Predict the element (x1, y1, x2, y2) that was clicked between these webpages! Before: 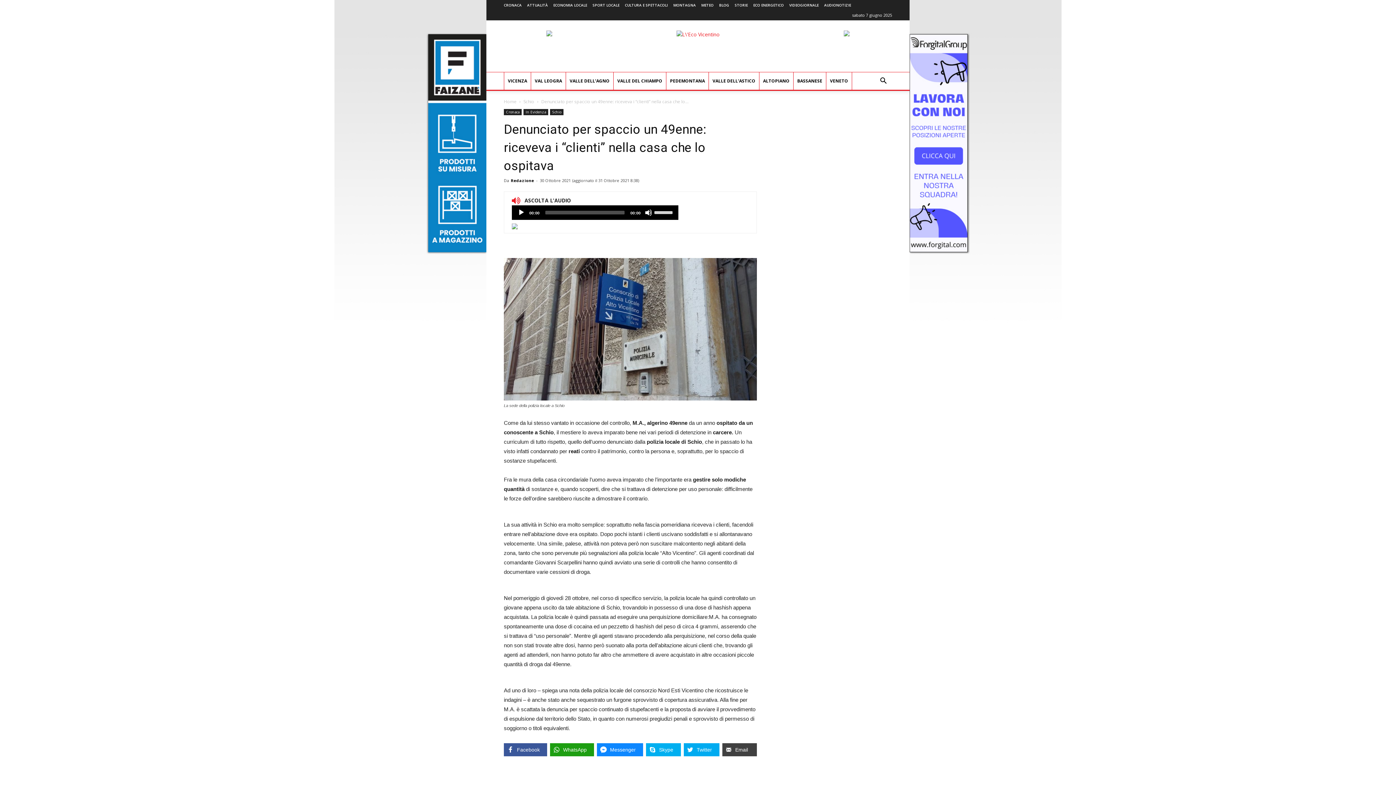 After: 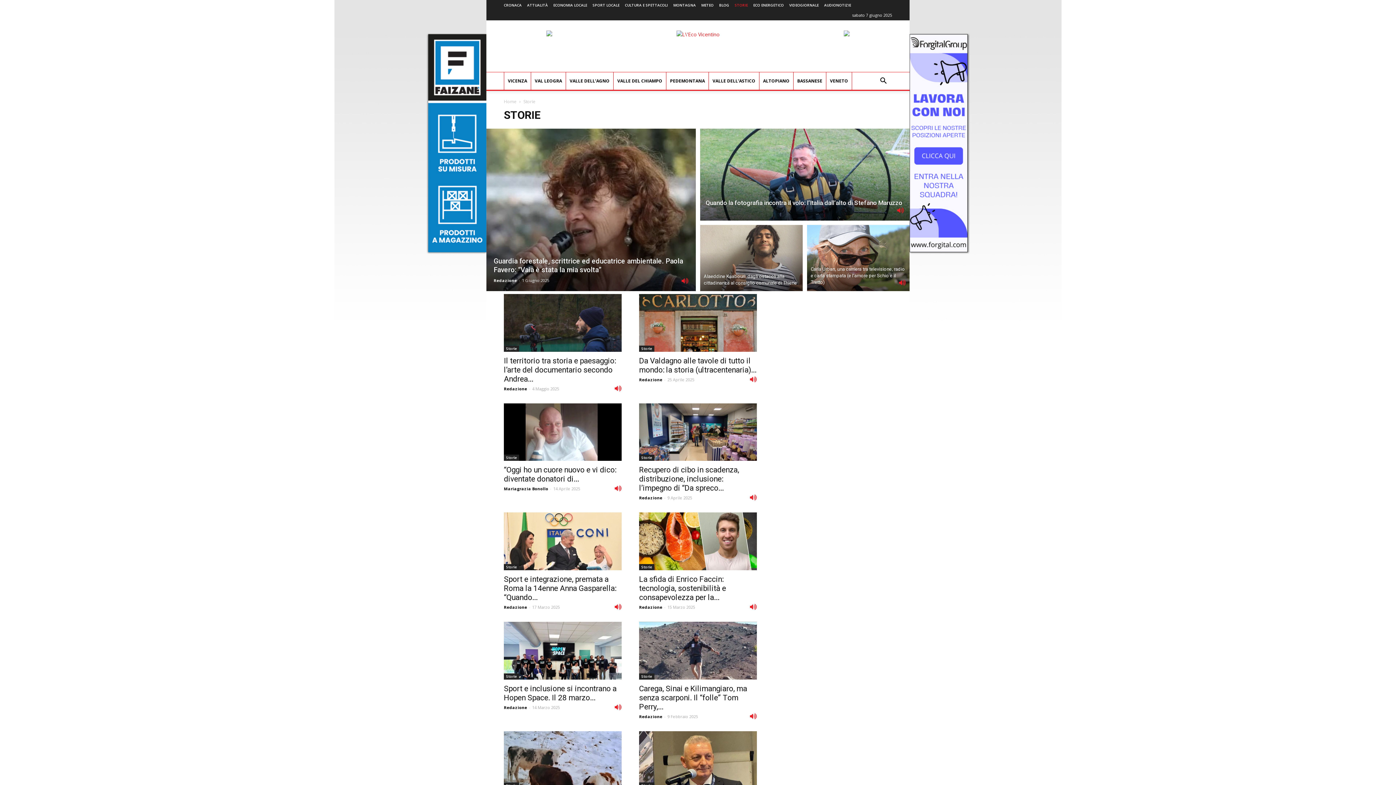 Action: label: STORIE bbox: (734, 2, 748, 7)